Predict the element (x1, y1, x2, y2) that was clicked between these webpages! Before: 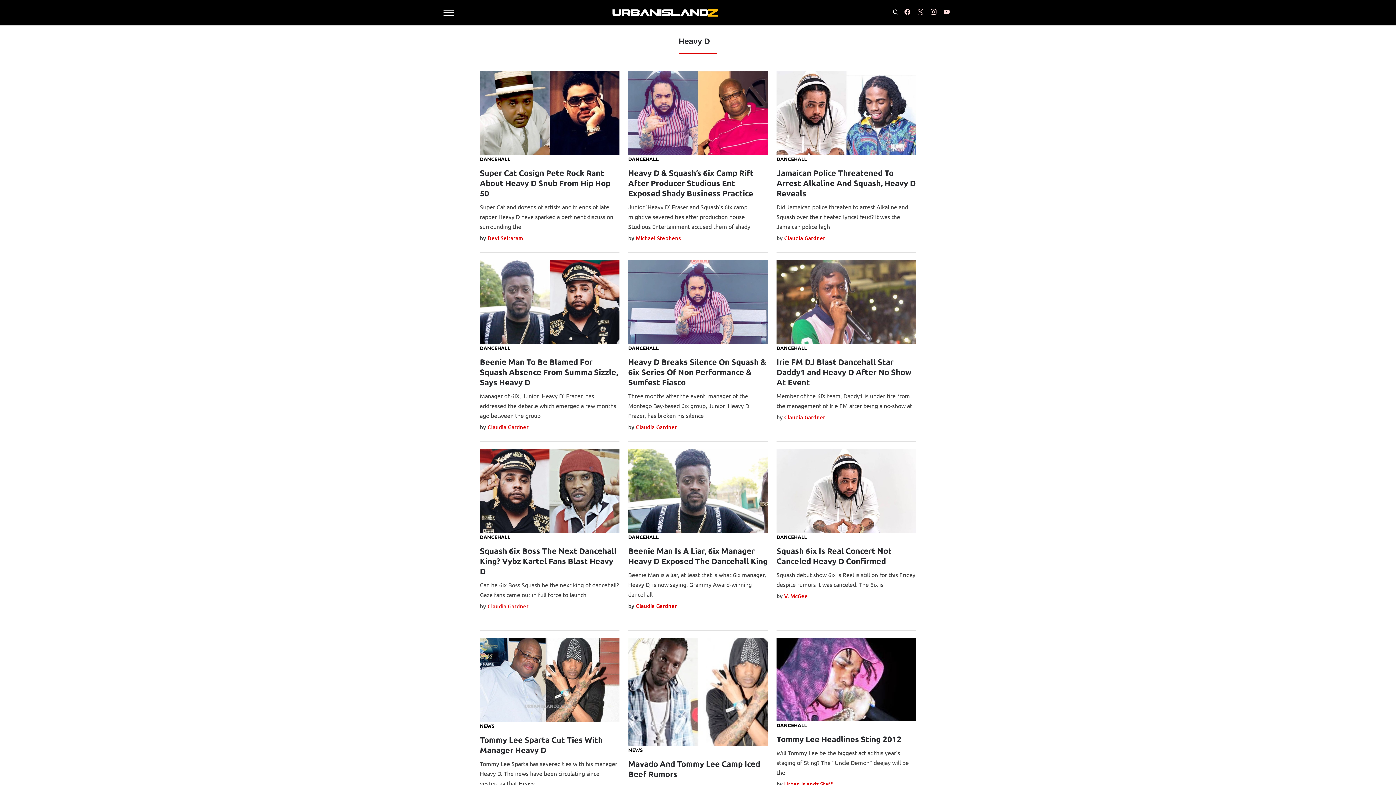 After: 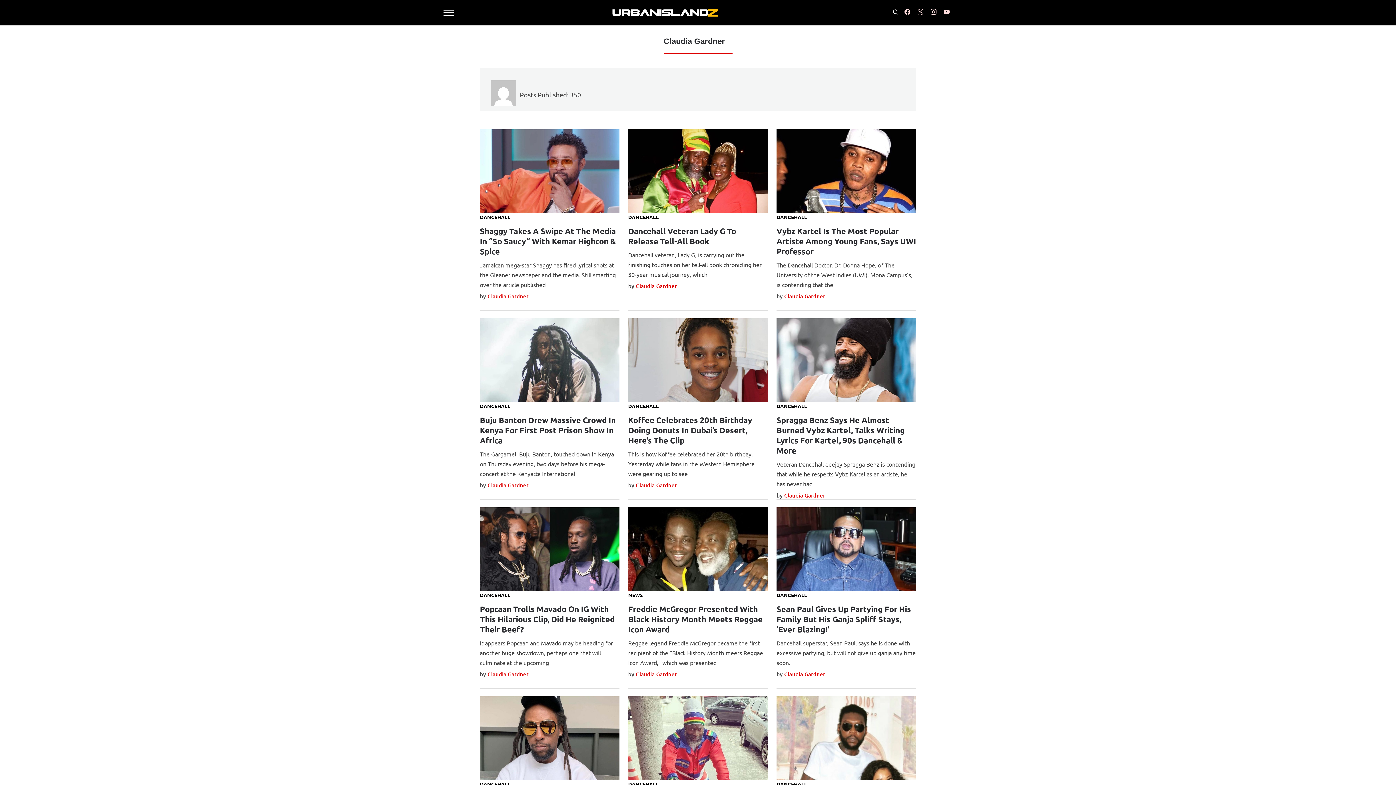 Action: bbox: (487, 423, 528, 431) label: Claudia Gardner